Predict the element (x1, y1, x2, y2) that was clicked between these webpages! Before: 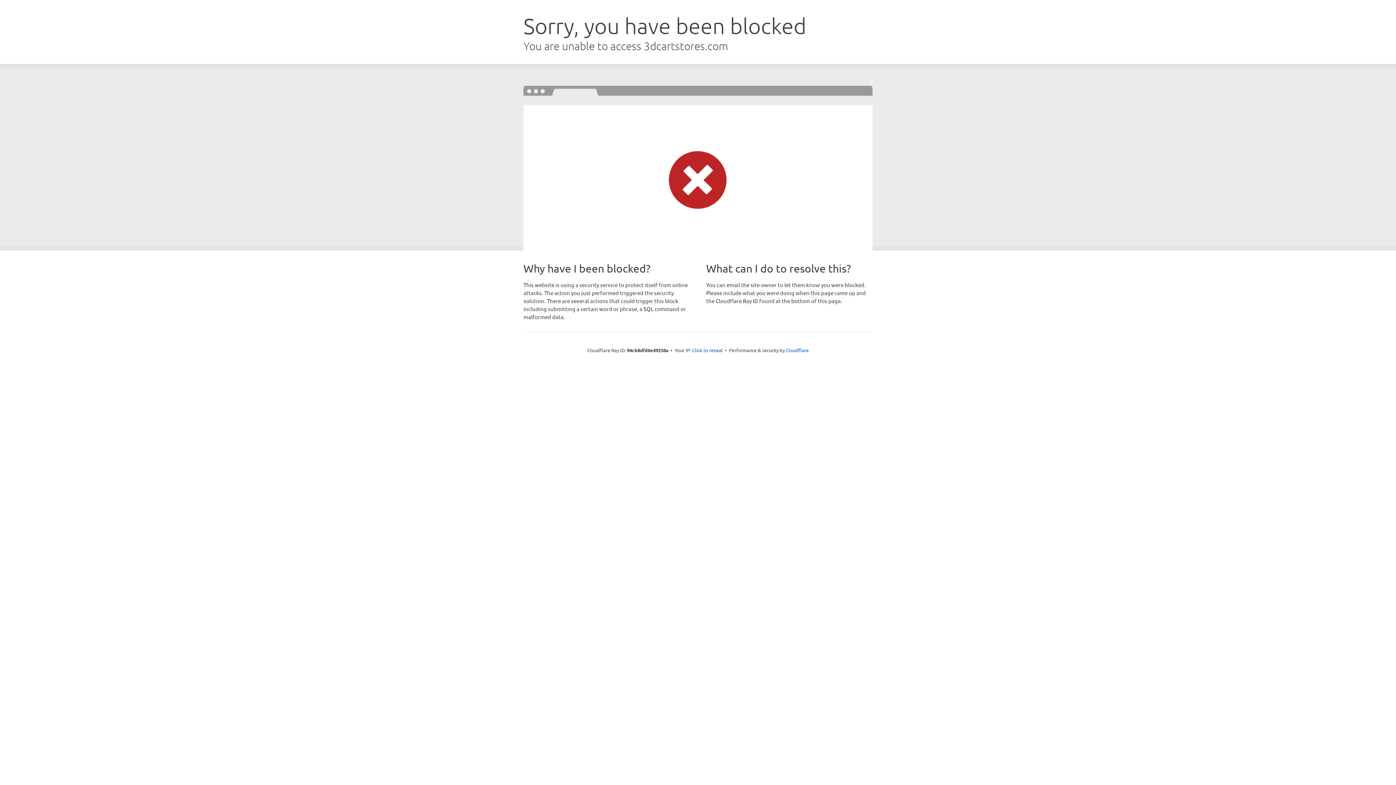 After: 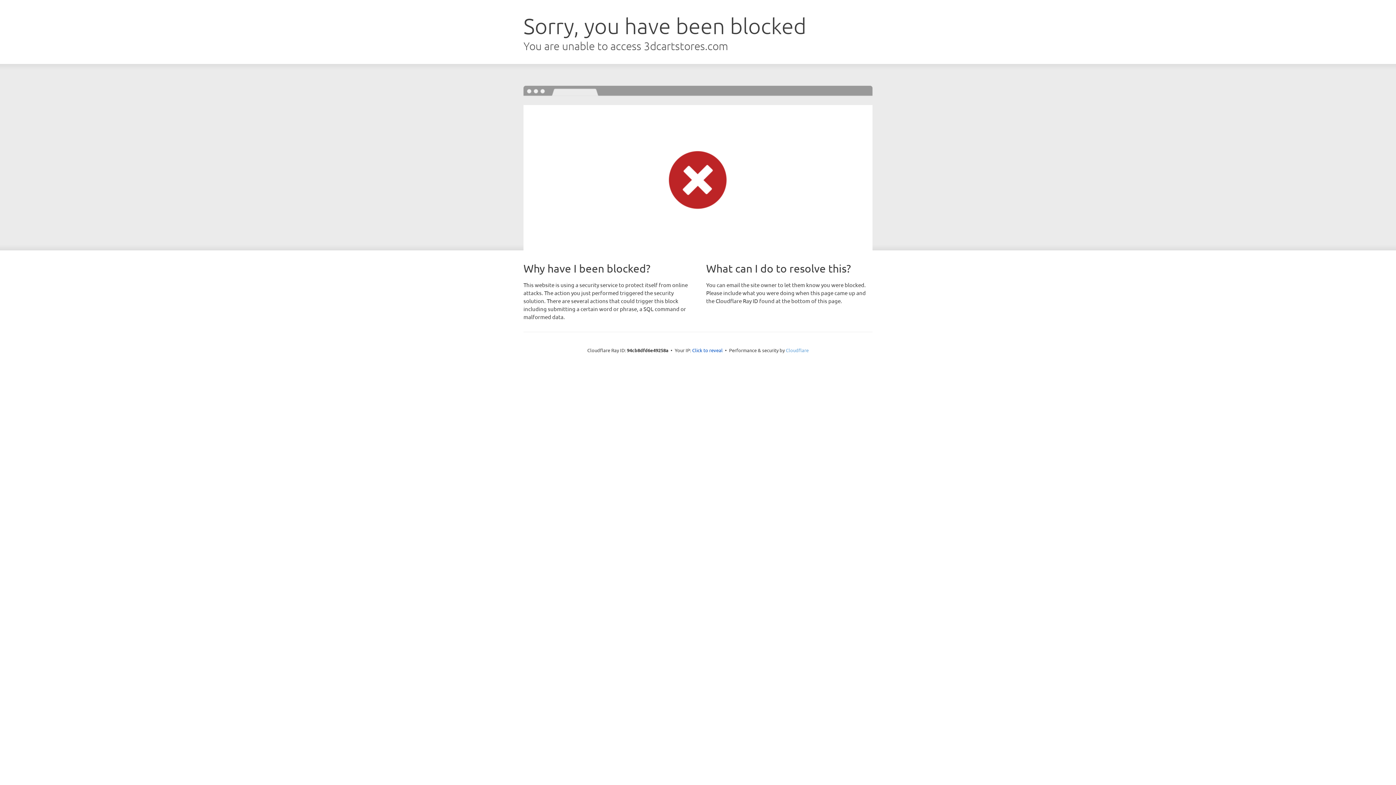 Action: label: Cloudflare bbox: (786, 347, 808, 353)